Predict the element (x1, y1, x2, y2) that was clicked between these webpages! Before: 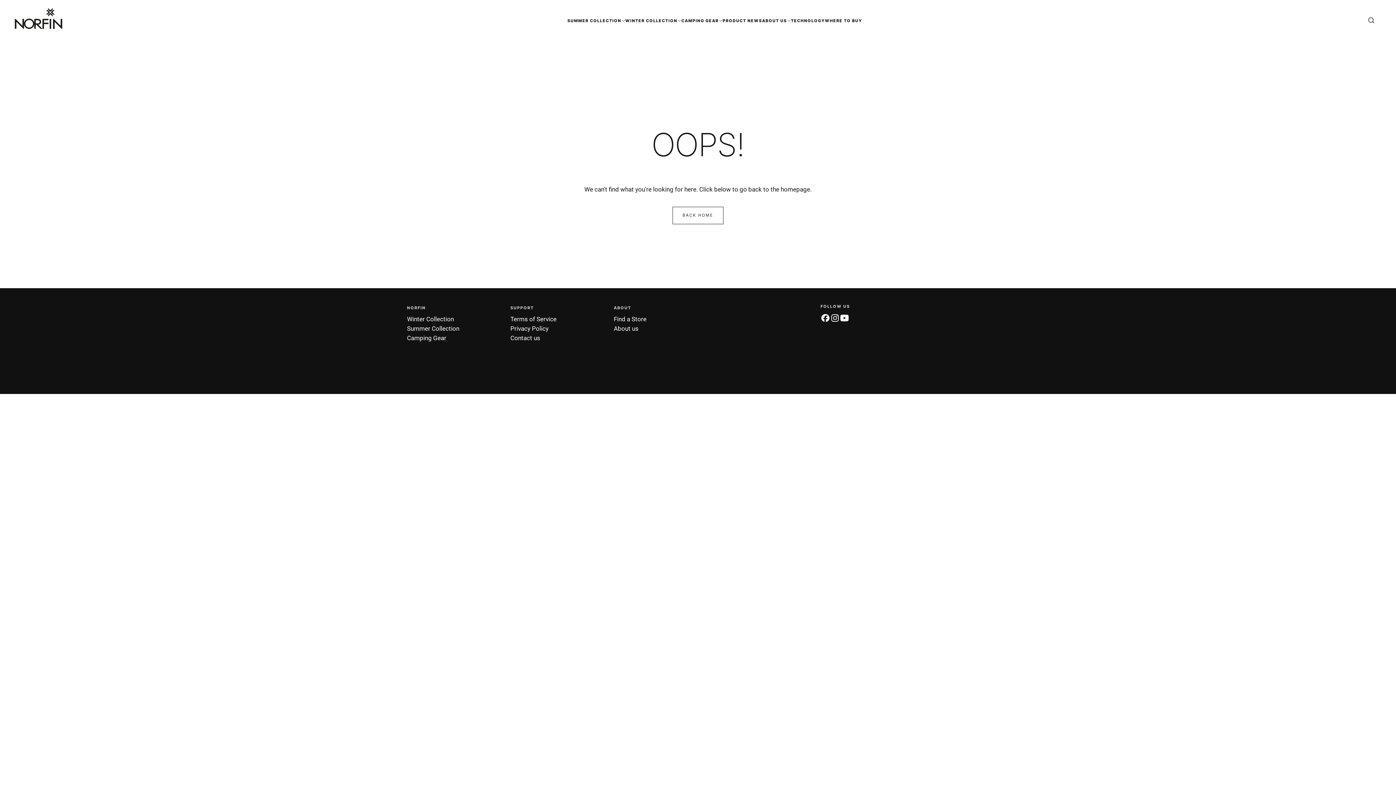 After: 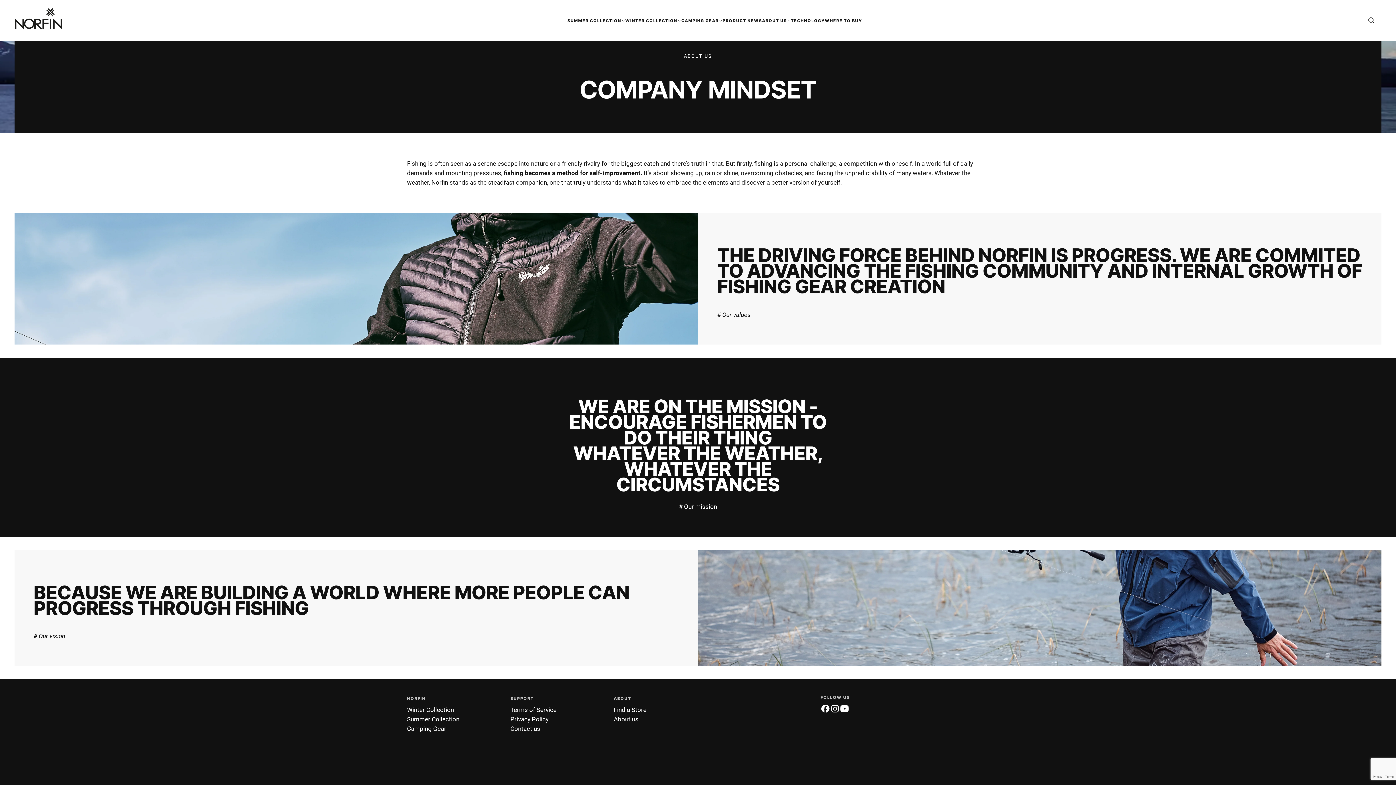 Action: label: About us bbox: (613, 324, 678, 333)